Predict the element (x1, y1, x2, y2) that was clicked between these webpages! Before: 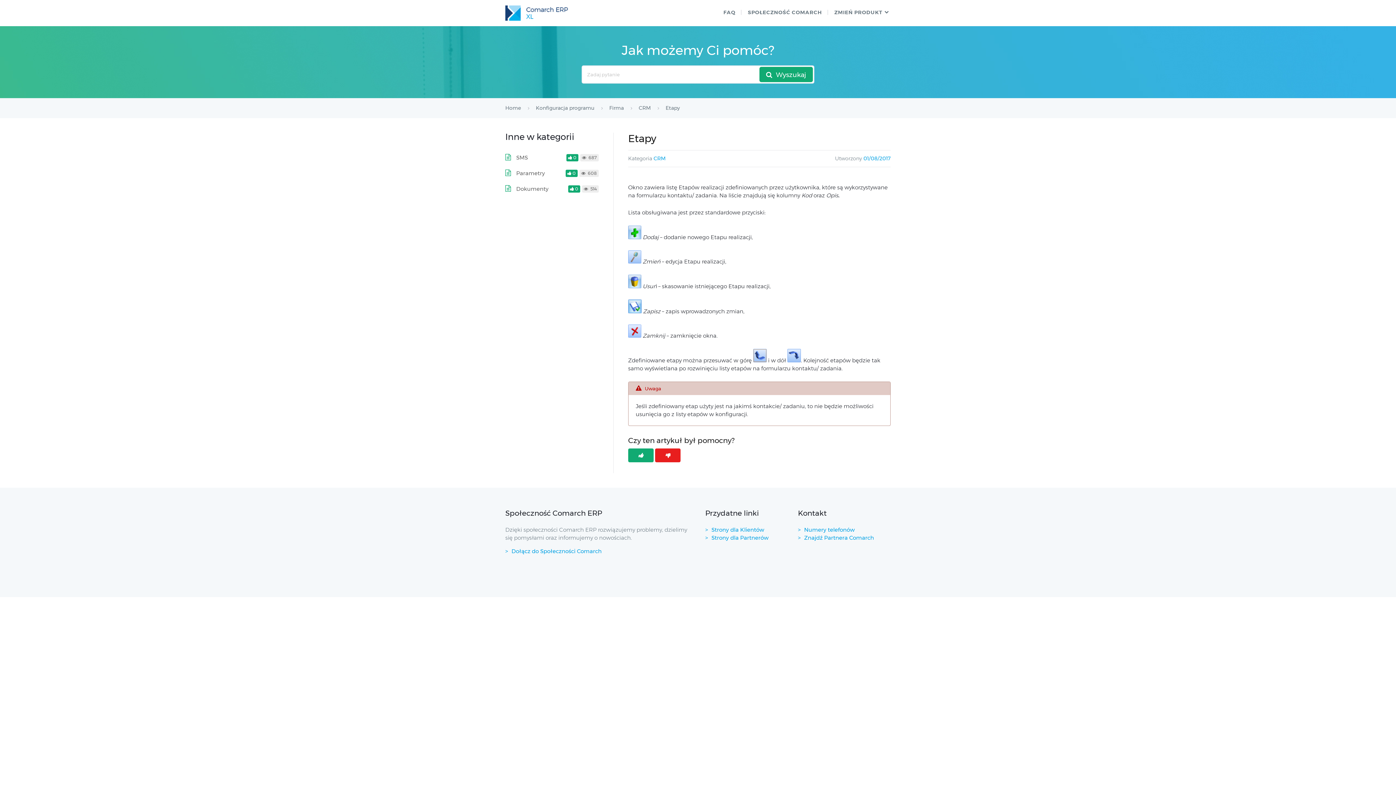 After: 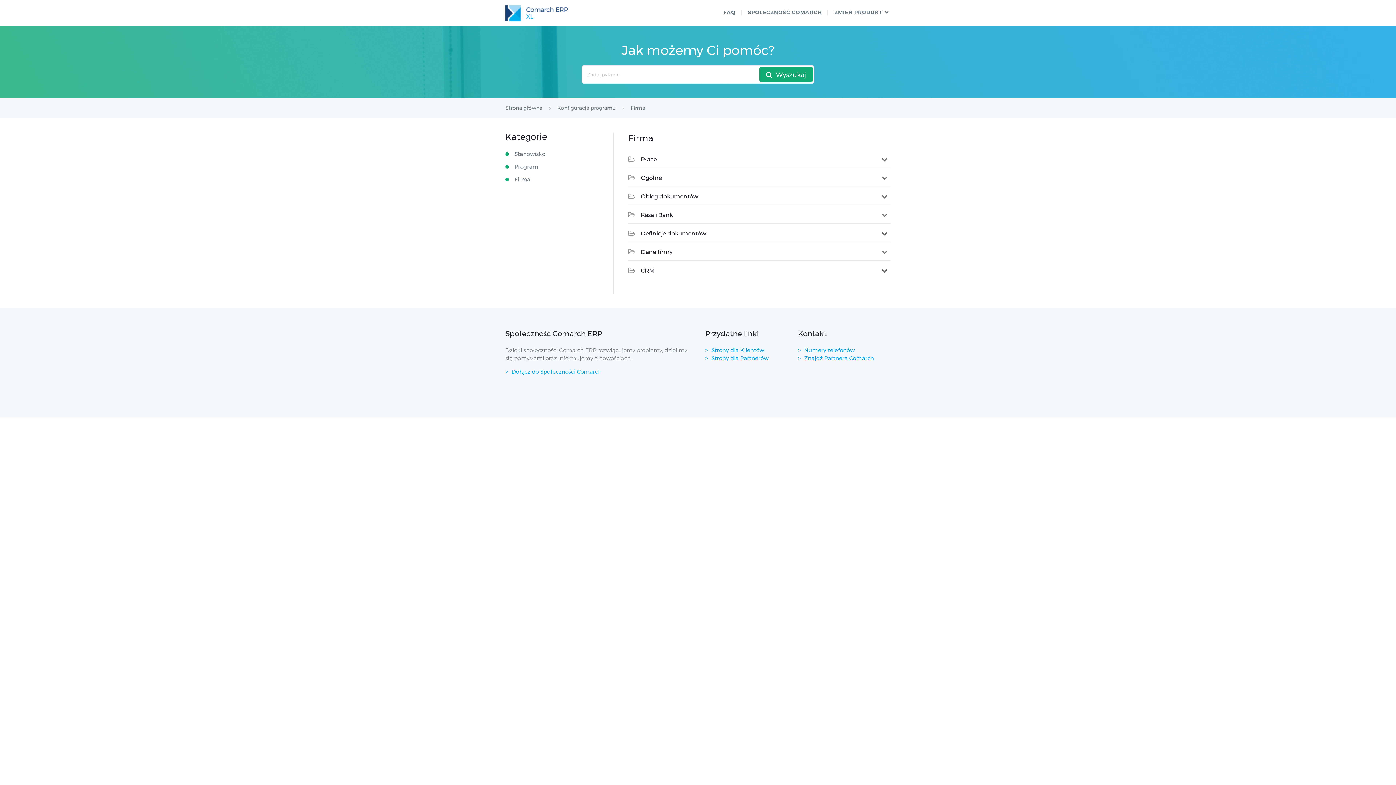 Action: label: Firma  bbox: (609, 104, 625, 111)